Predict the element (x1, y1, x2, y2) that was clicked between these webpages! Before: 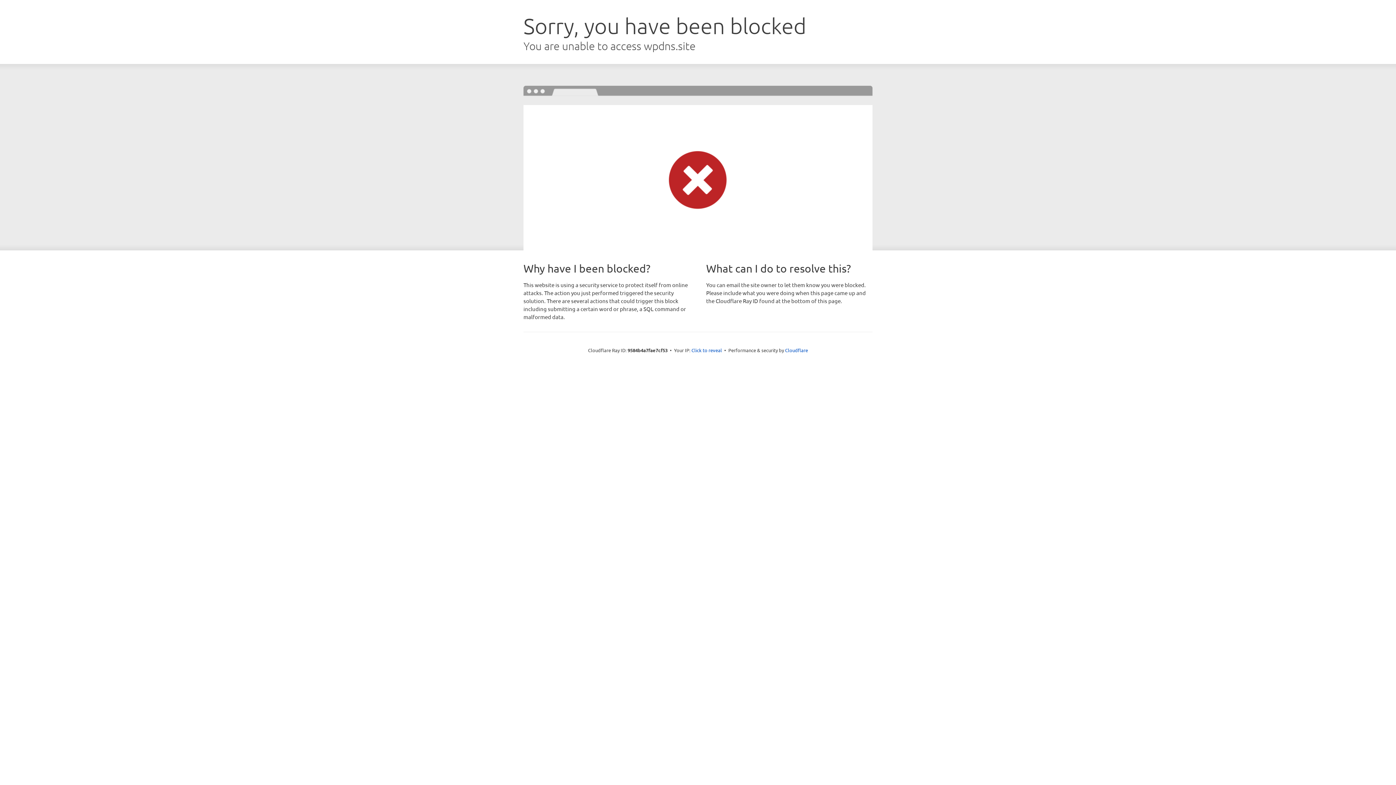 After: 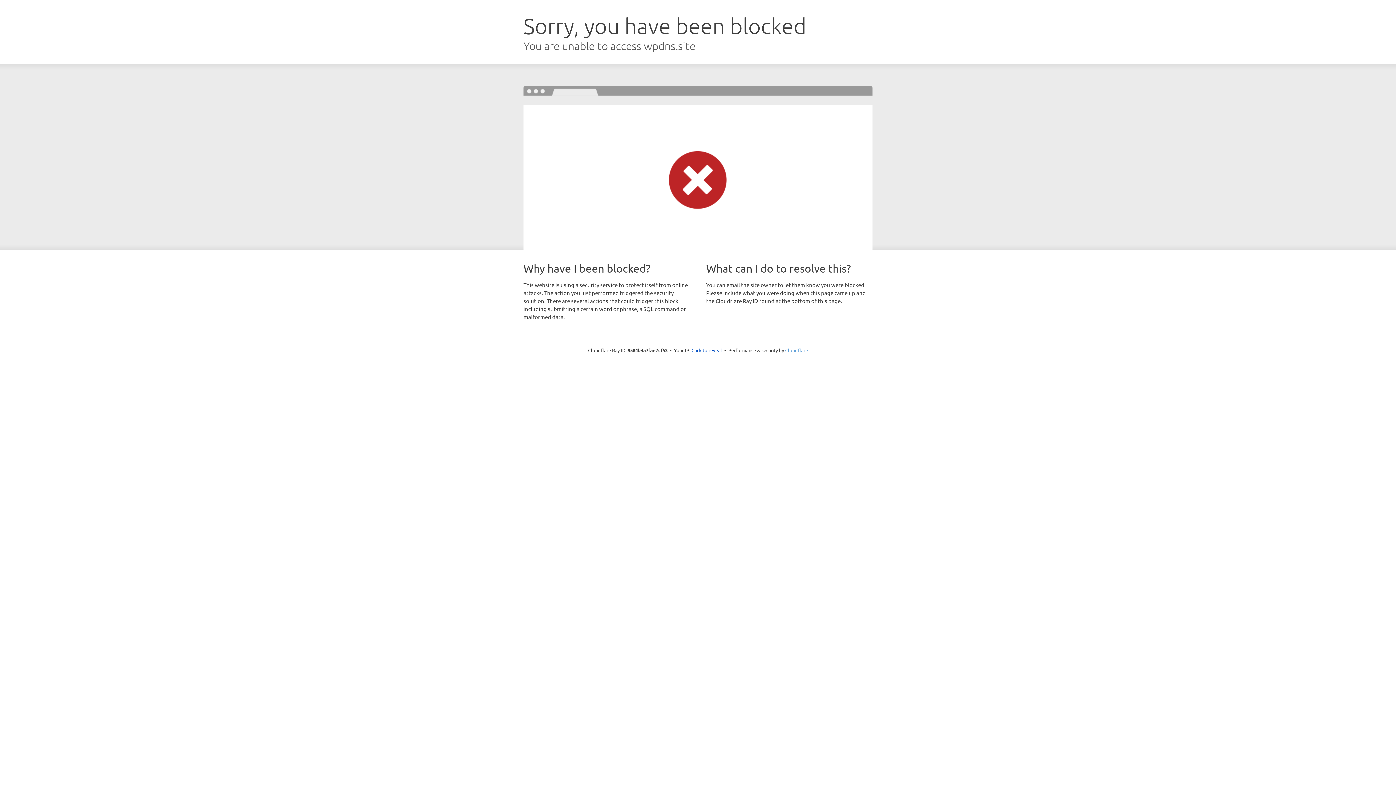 Action: label: Cloudflare bbox: (785, 347, 808, 353)